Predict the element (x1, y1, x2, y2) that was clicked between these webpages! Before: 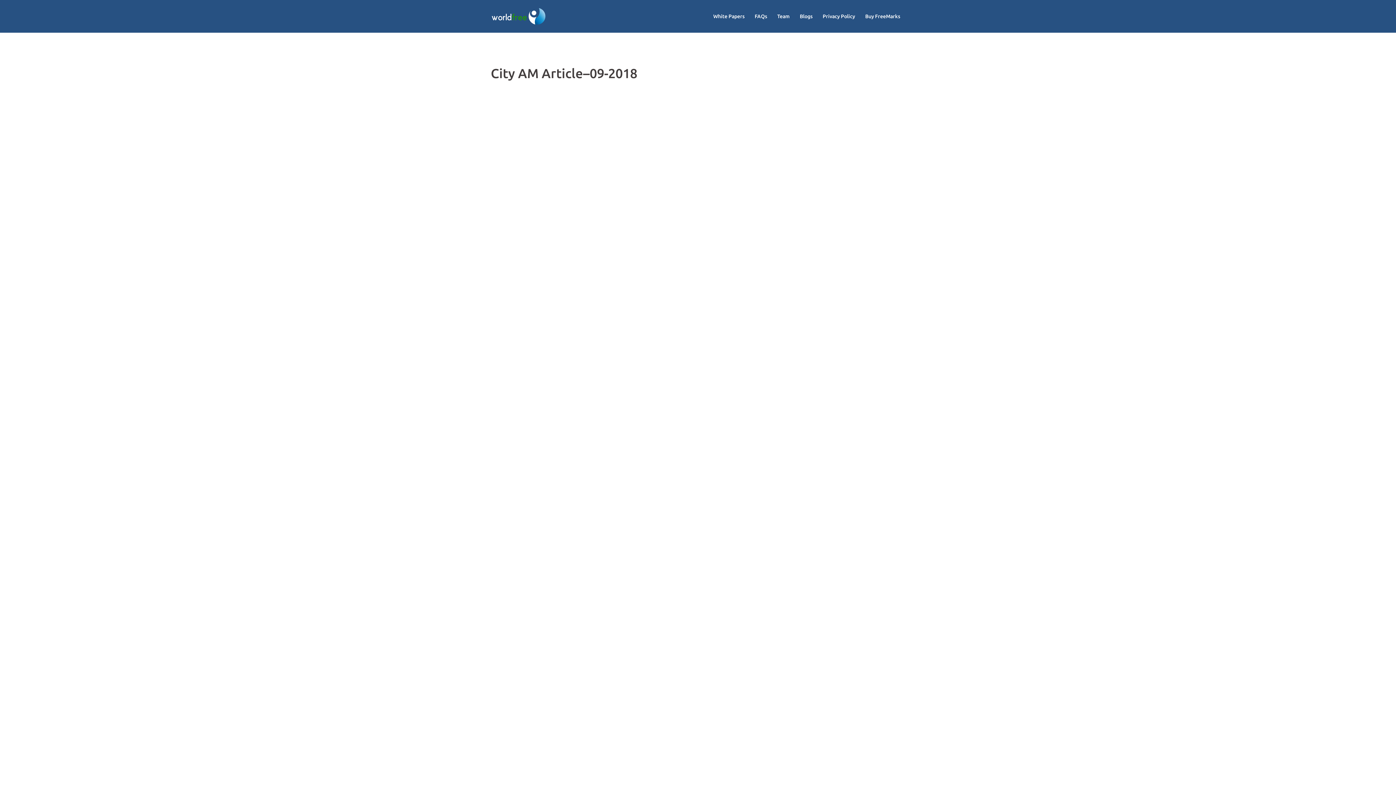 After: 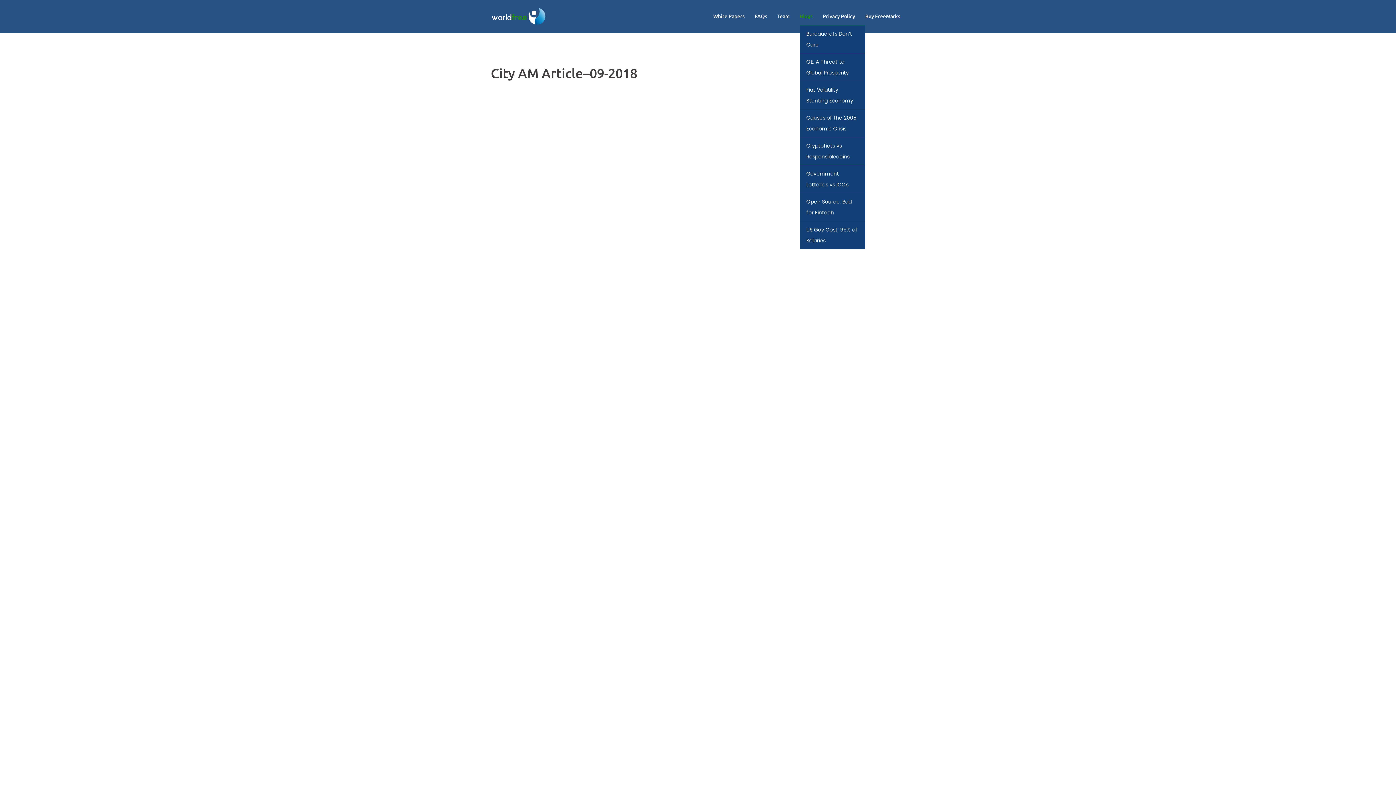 Action: label: Blogs bbox: (800, 11, 812, 21)